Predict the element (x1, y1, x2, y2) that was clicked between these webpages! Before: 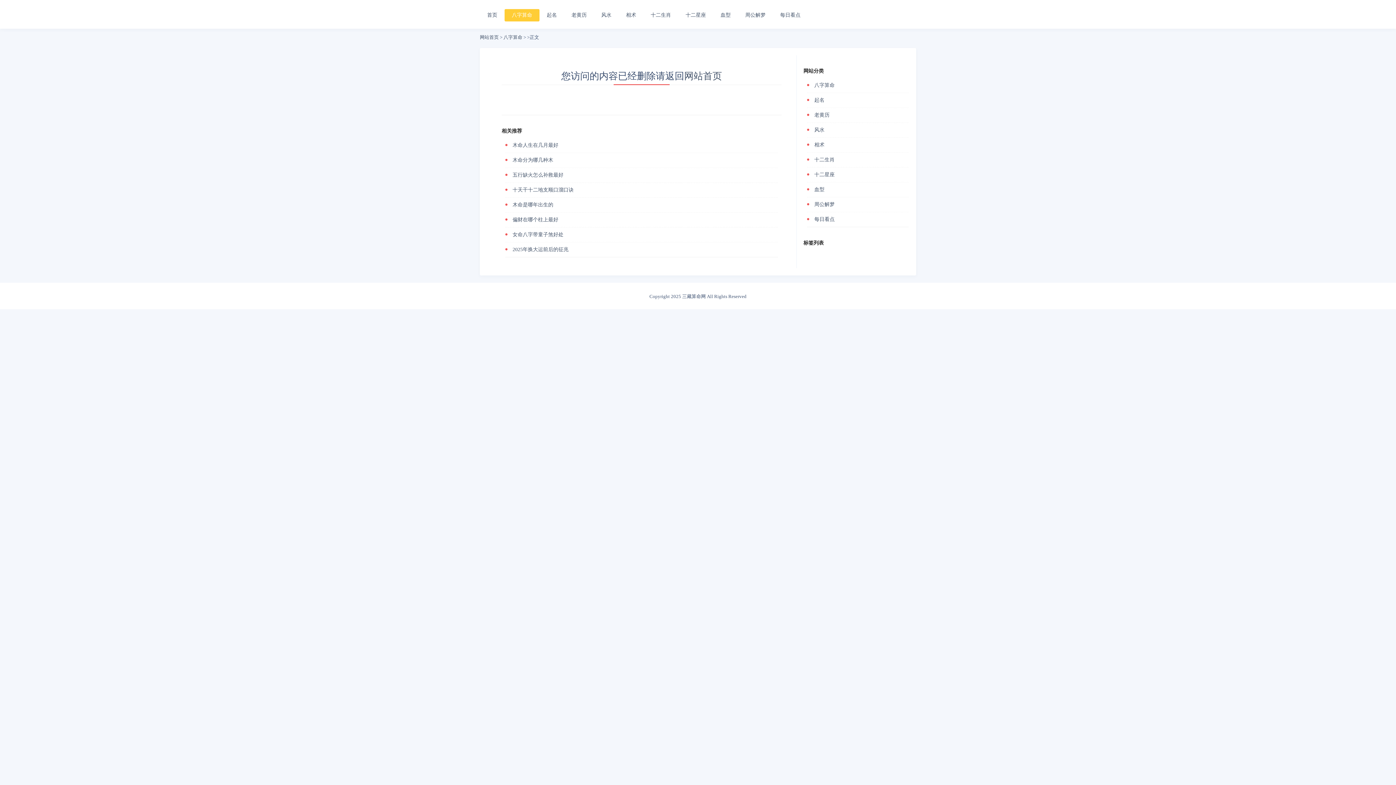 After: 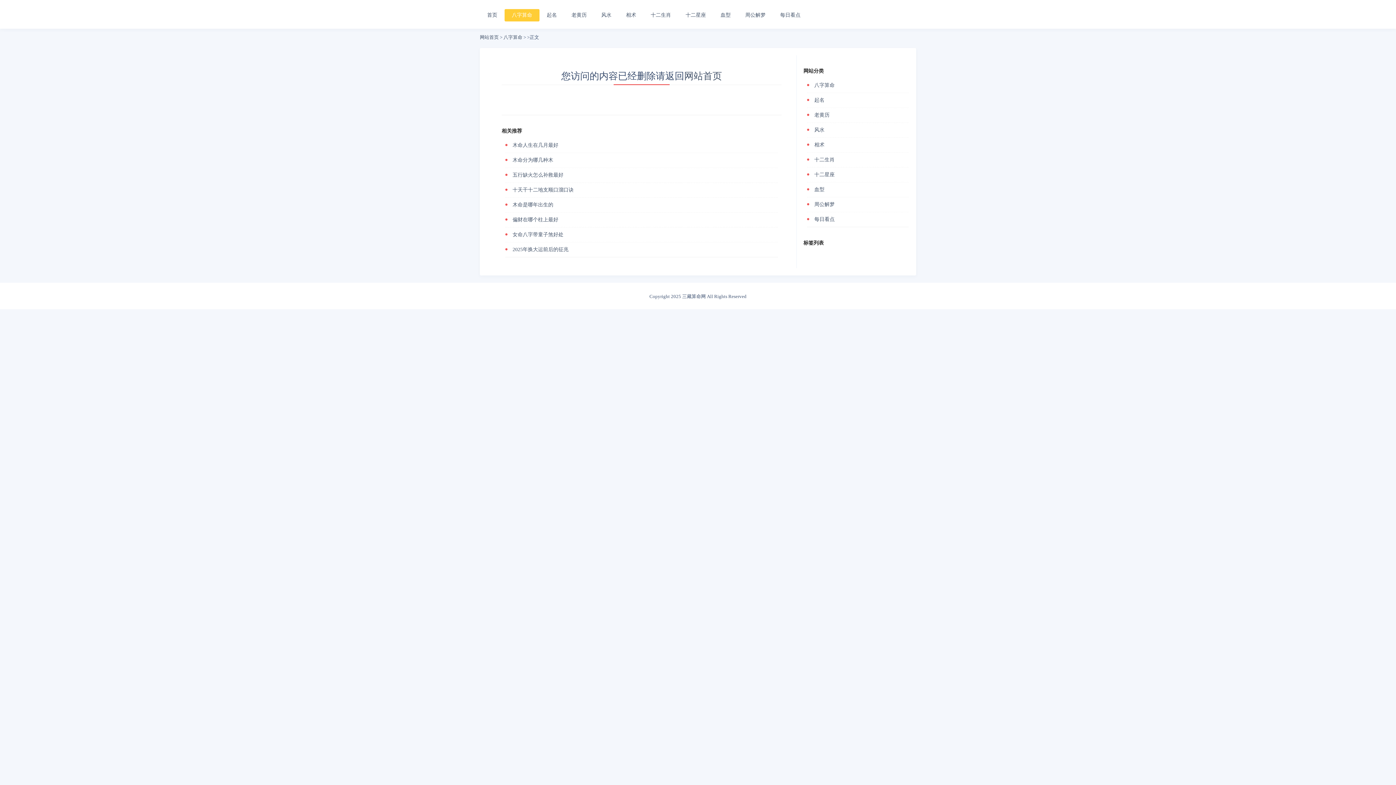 Action: bbox: (512, 246, 568, 252) label: 2025年换大运前后的征兆